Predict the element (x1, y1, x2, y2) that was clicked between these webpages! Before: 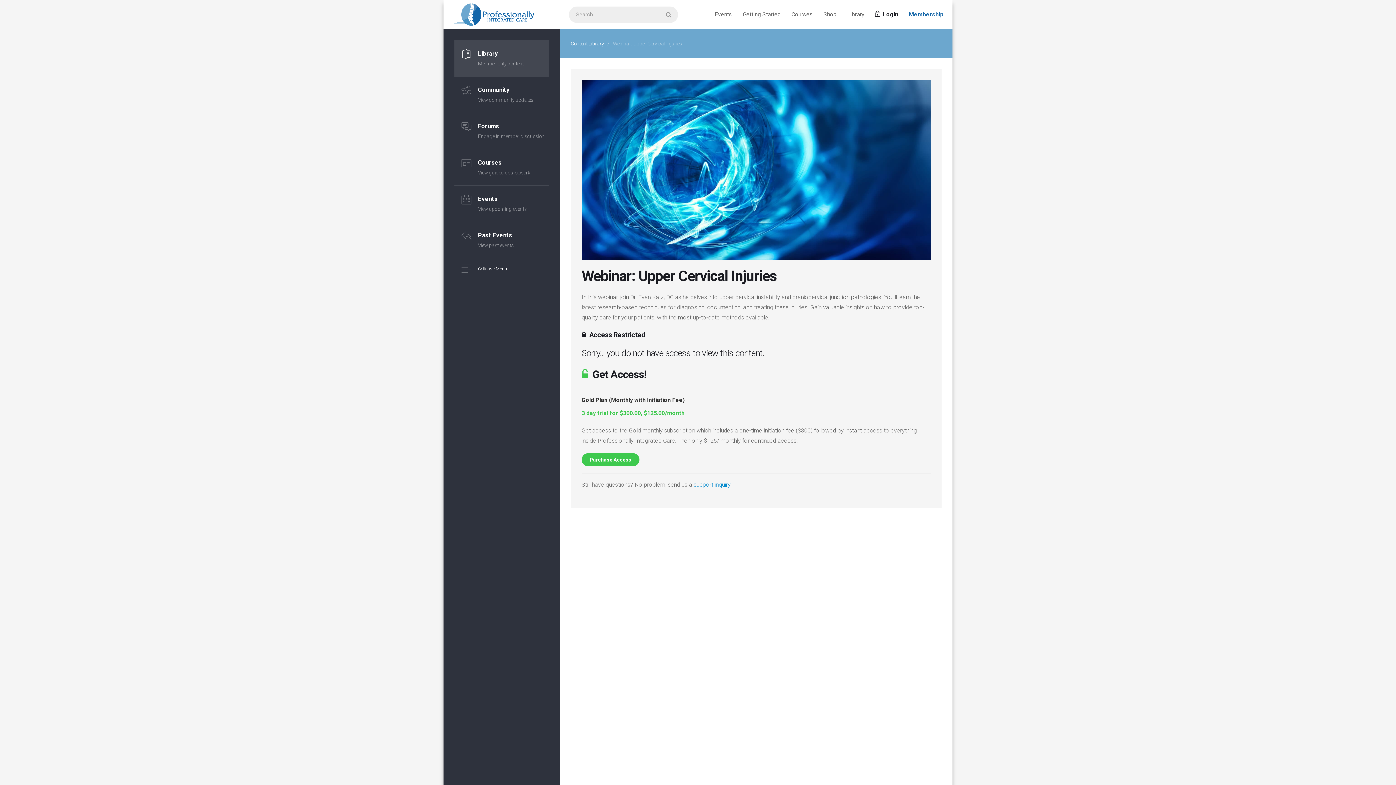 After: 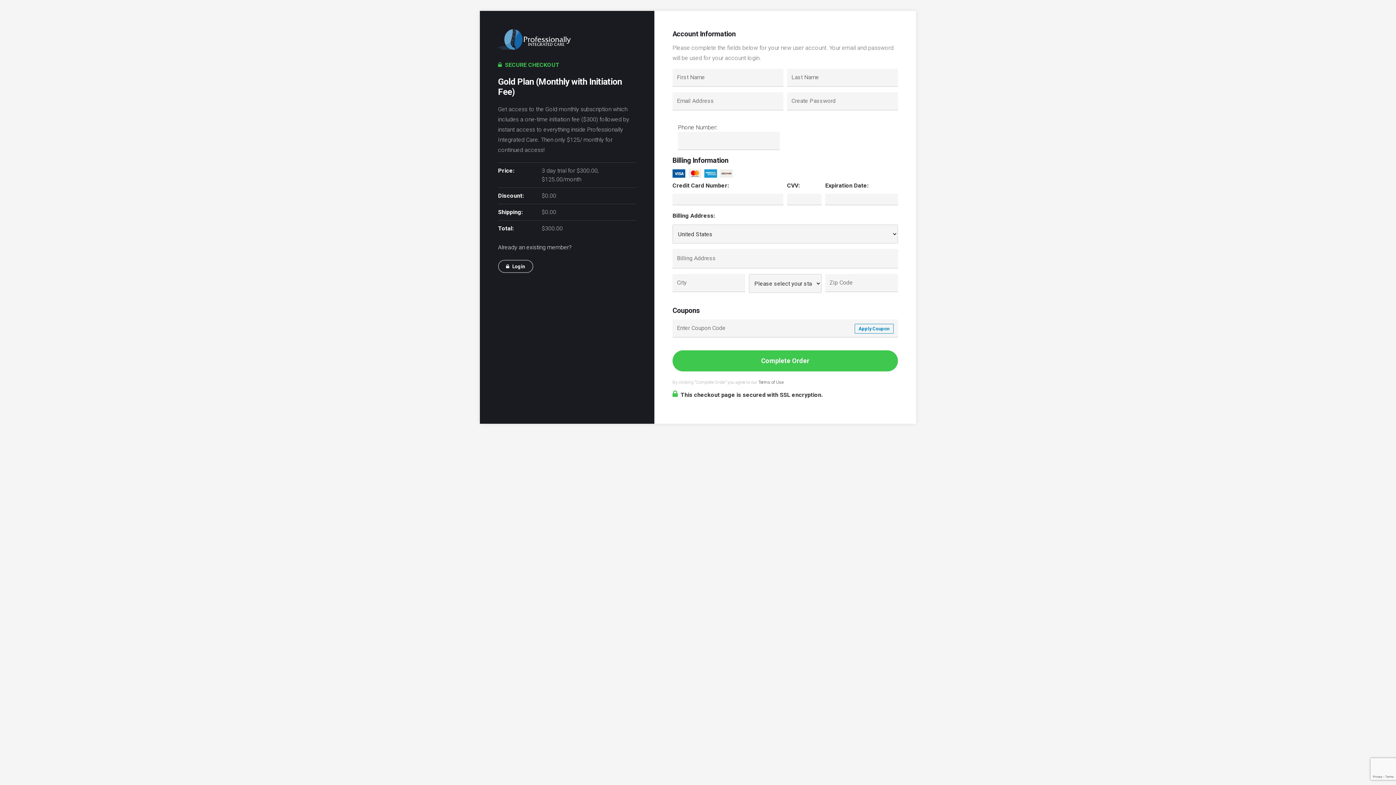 Action: label: Purchase Access bbox: (581, 453, 639, 466)